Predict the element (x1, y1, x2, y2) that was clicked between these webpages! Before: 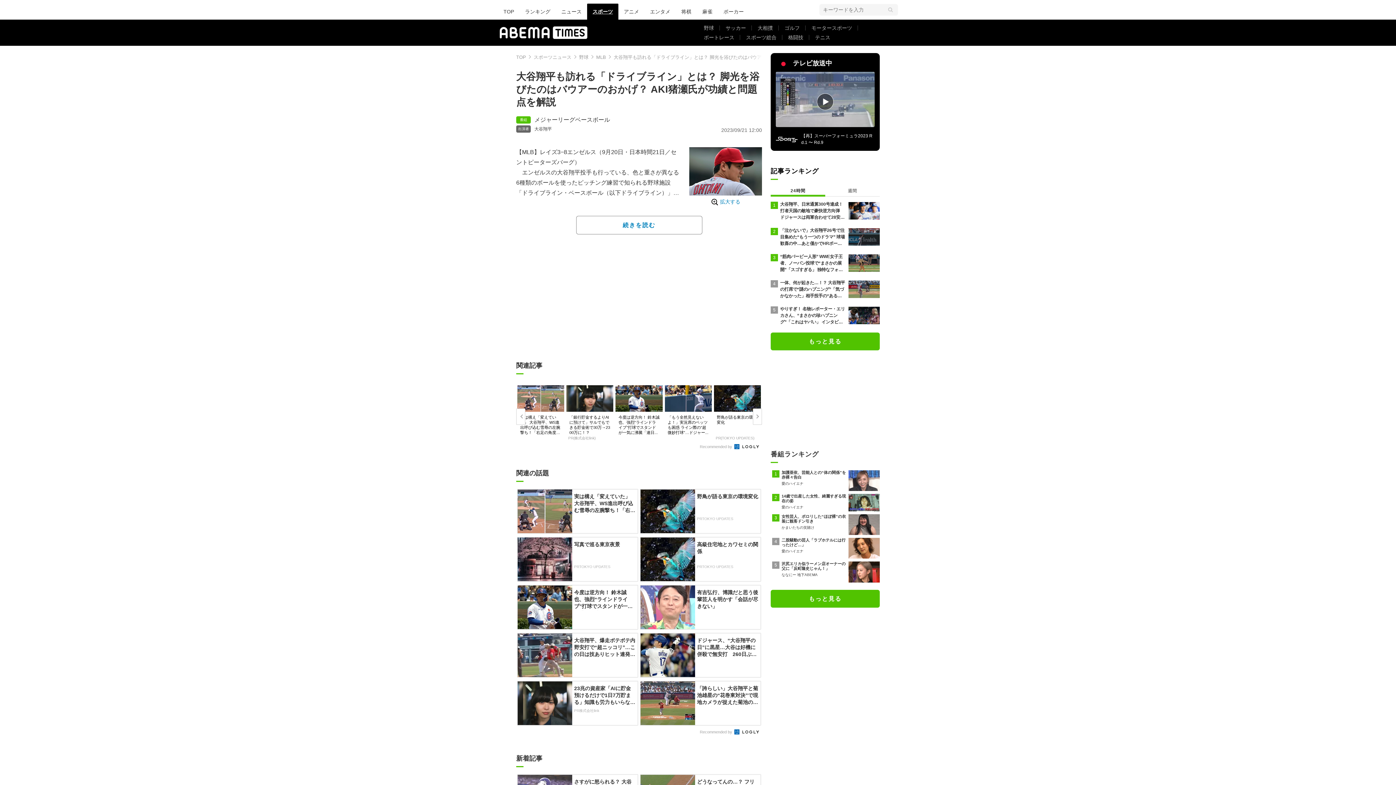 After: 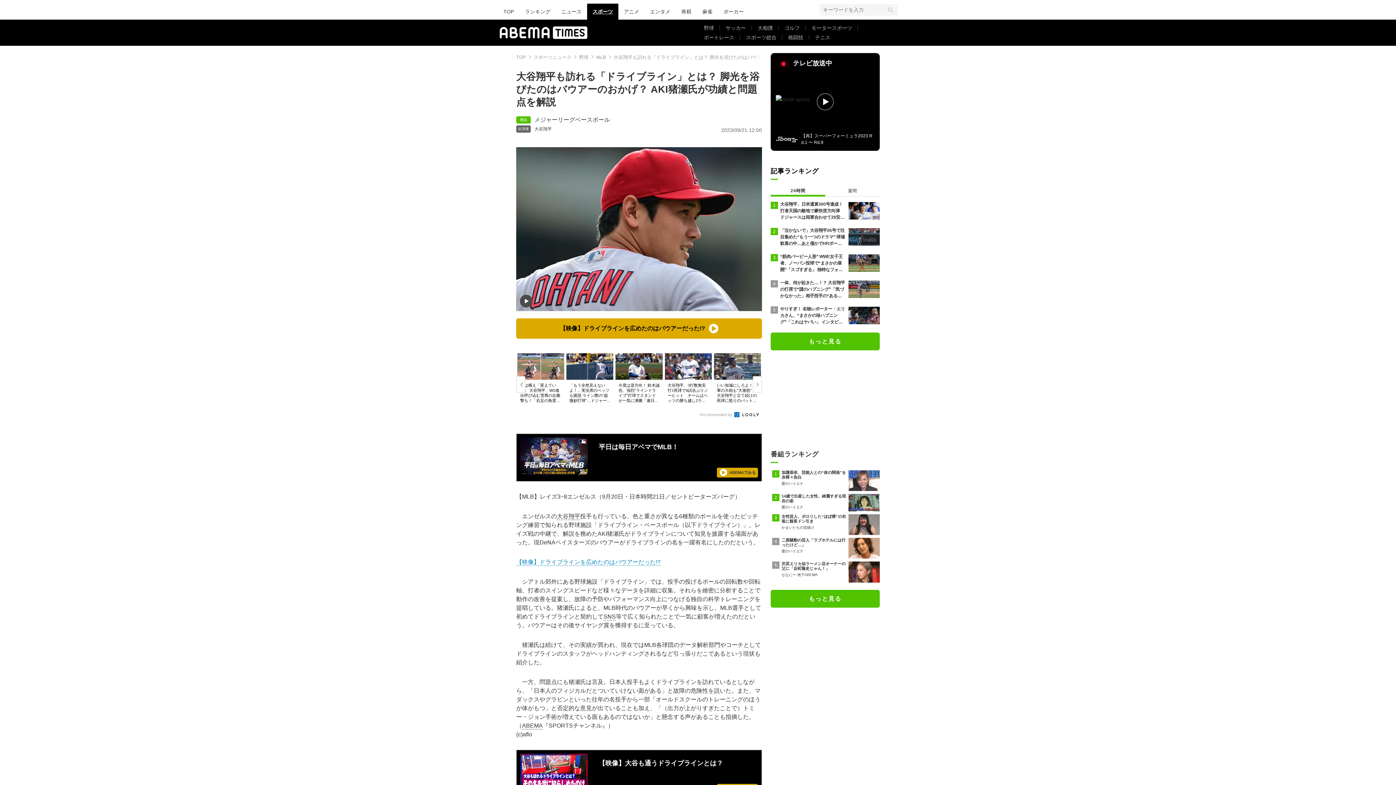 Action: label: 【MLB】レイズ3−8エンゼルス（9月20日・日本時間21日／セントピーターズバーグ）
　エンゼルスの大谷翔平投手も行っている、色と重さが異なる6種類のボールを使ったピッチング練習で知られる野球施設「ドライブライン・ベースボール（以下ドライブライン）」。レイズ戦の中継で、解説を務めたAKI猪瀬氏がドライブラインについて知見を披露する場面があった。現DeNAベイスターズのバウアーがドライブラインの名を一躍有名にしたのだという。 bbox: (516, 147, 682, 198)